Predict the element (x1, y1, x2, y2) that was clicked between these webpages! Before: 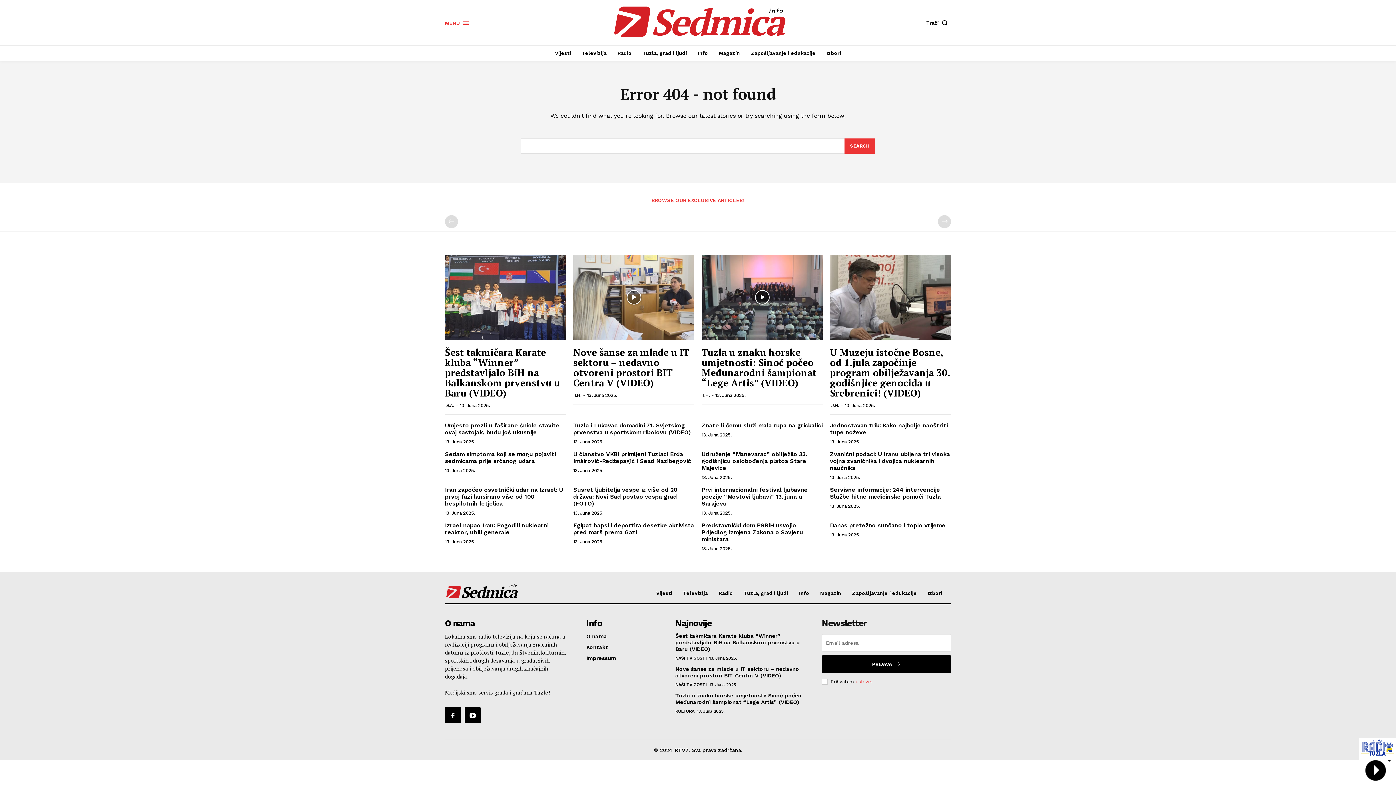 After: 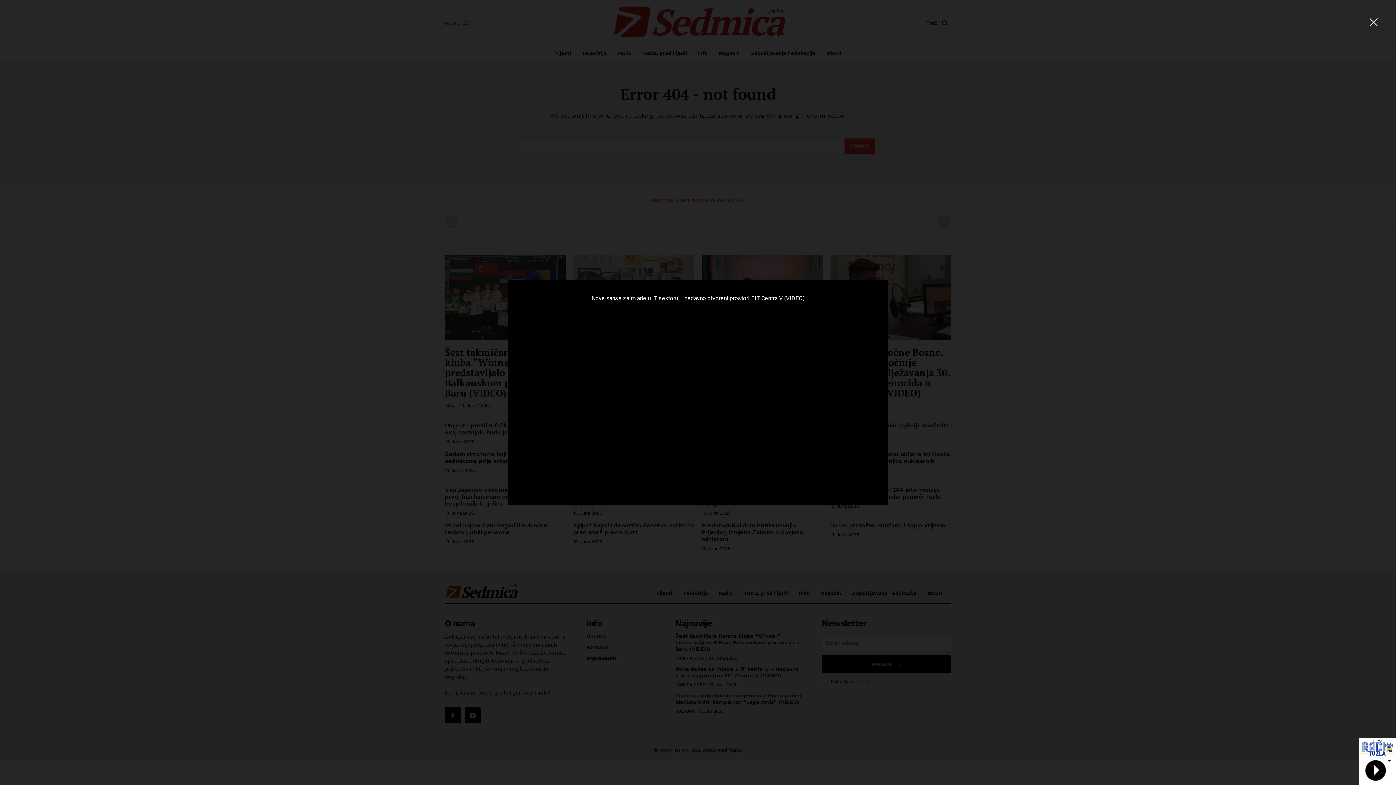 Action: bbox: (573, 255, 694, 339)